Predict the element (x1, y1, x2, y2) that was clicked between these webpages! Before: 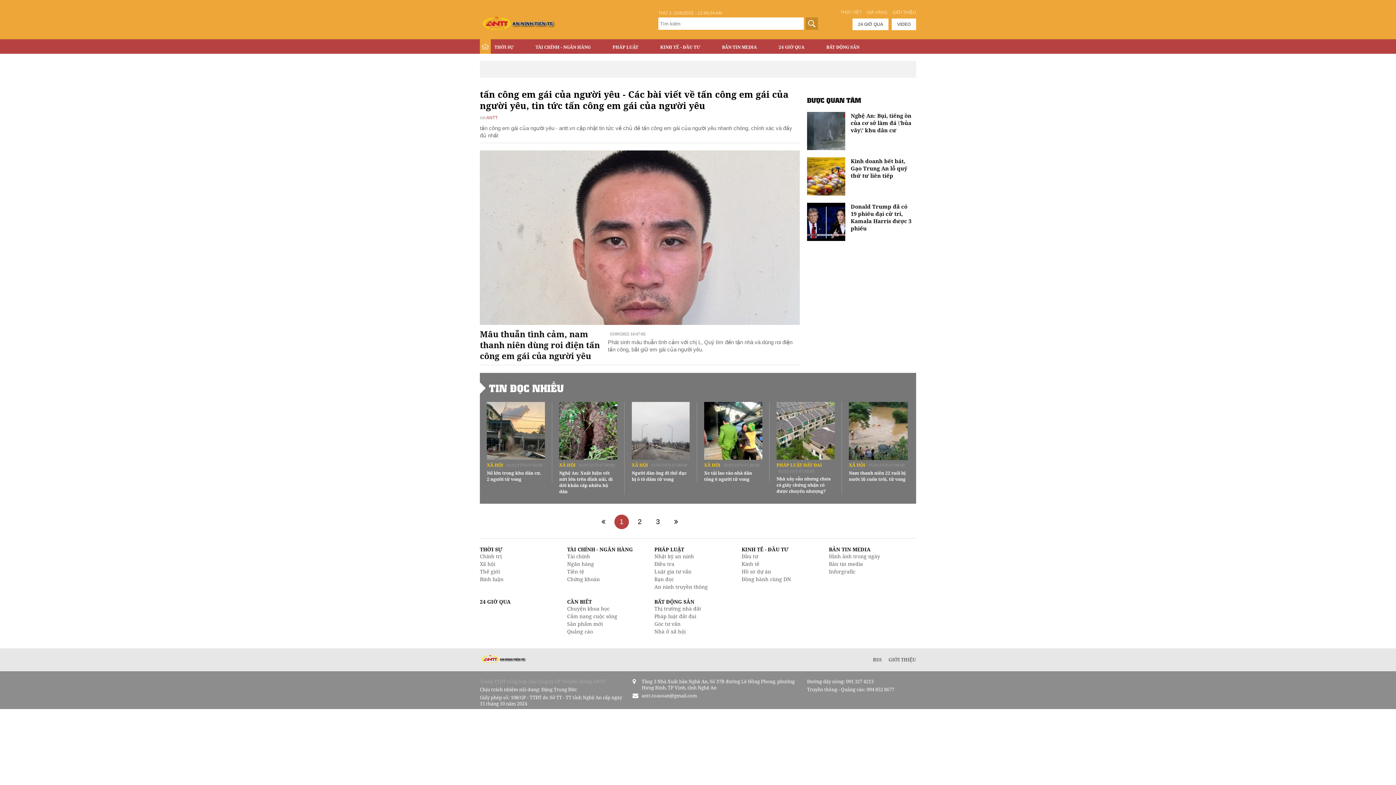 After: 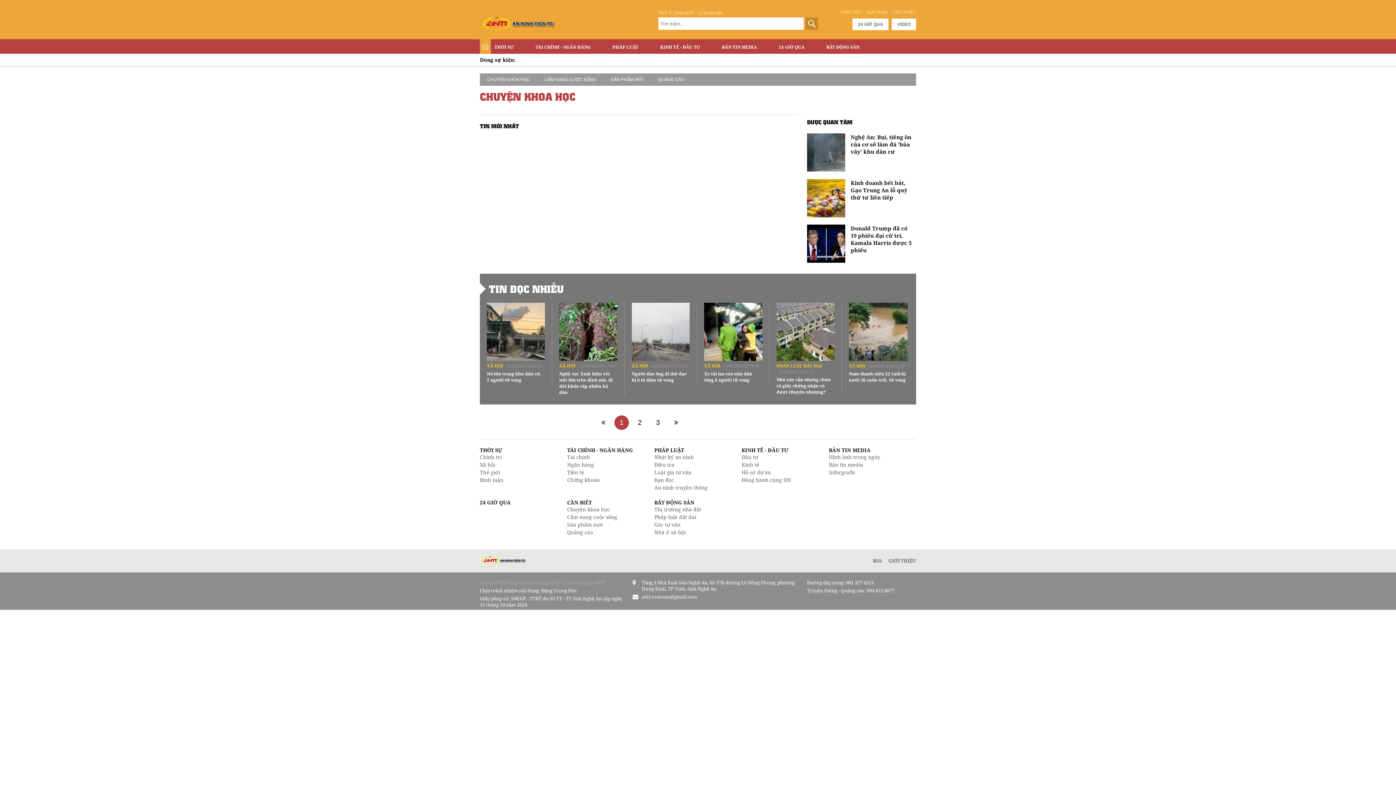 Action: bbox: (567, 605, 609, 612) label: Chuyện khoa học